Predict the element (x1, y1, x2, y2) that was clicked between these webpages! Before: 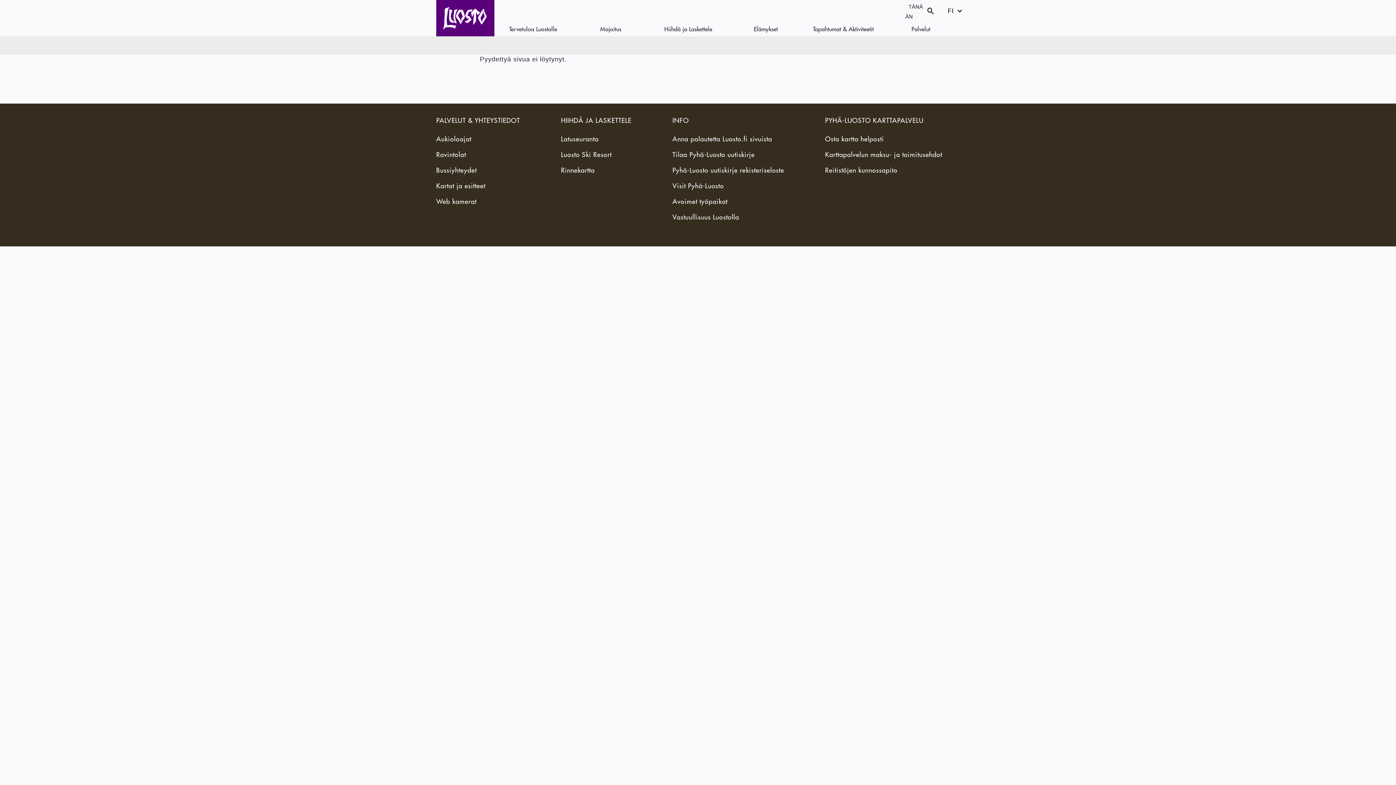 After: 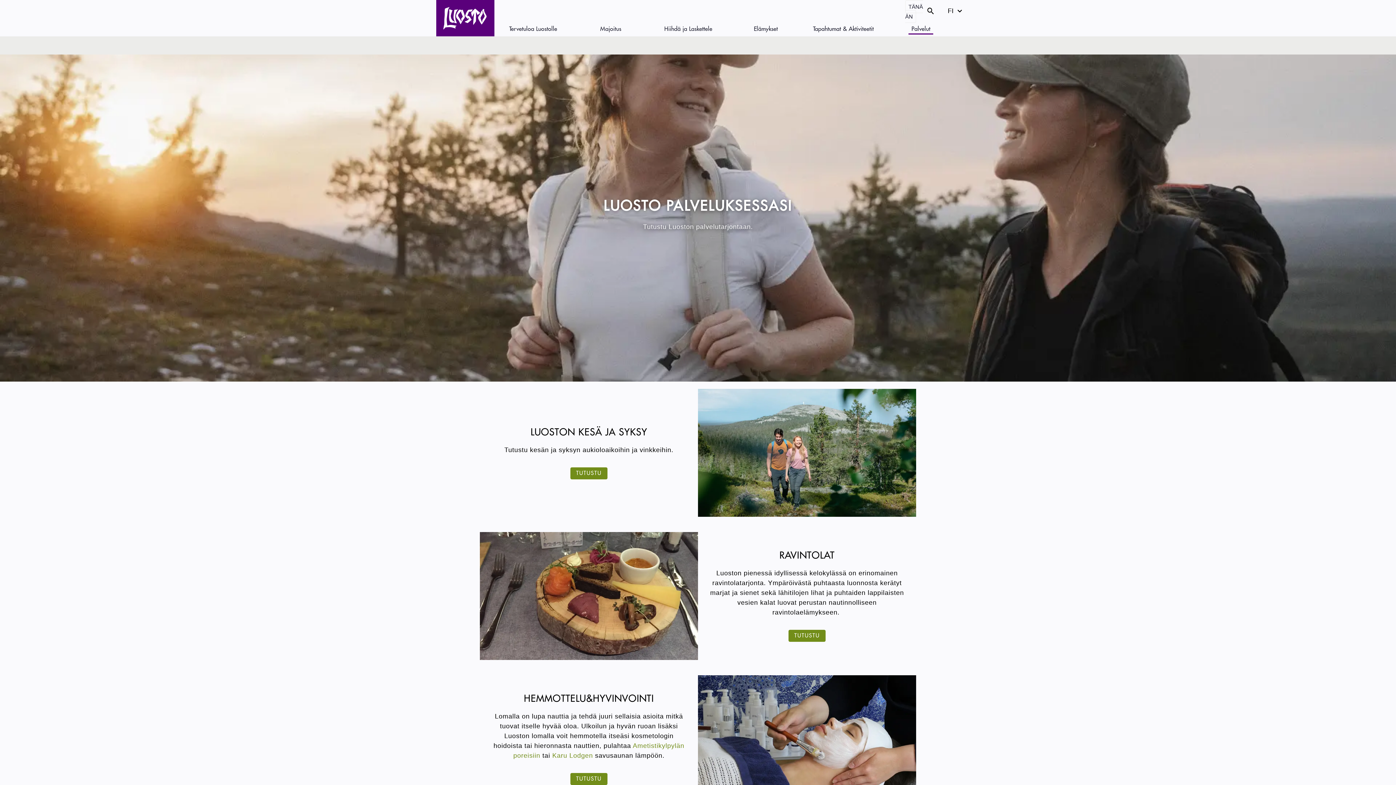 Action: bbox: (436, 117, 520, 123) label: PALVELUT & YHTEYSTIEDOT